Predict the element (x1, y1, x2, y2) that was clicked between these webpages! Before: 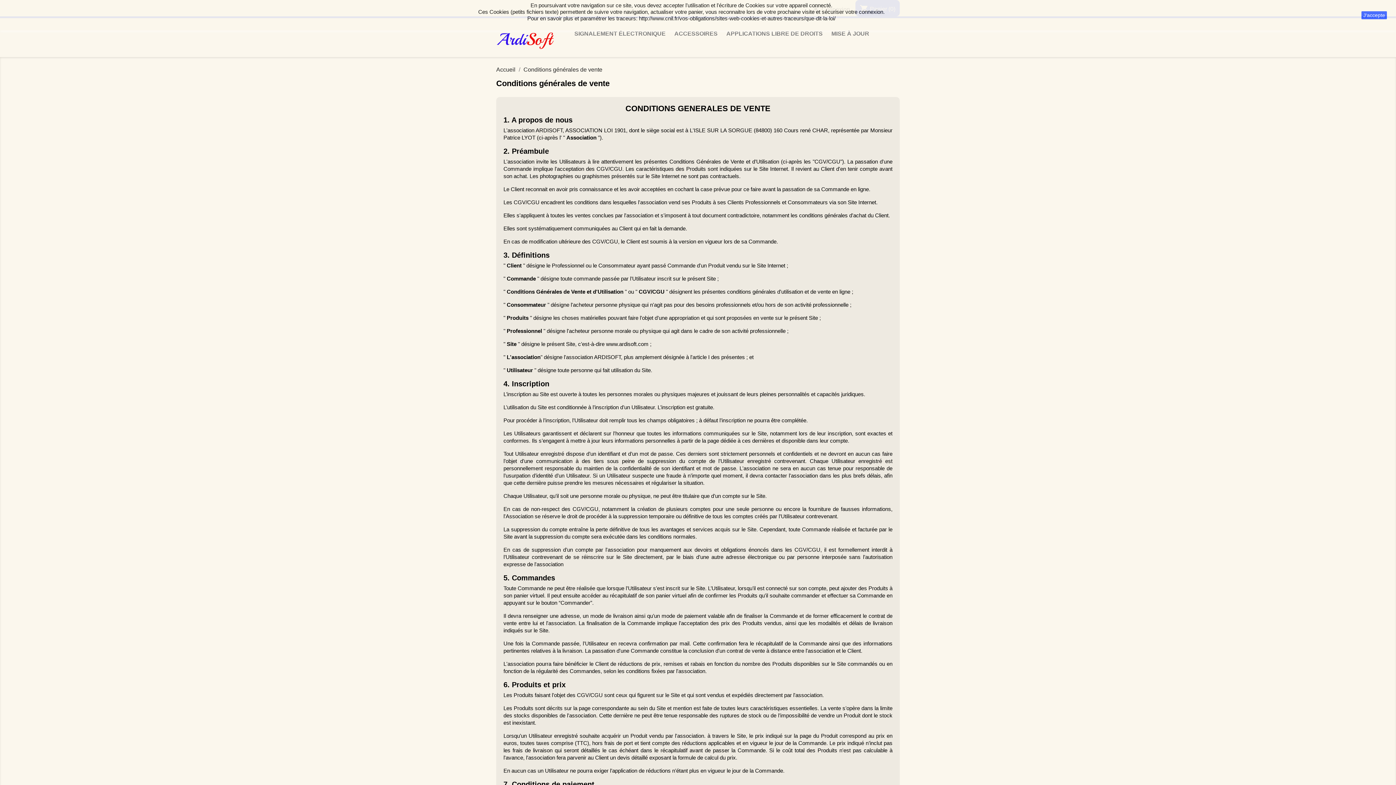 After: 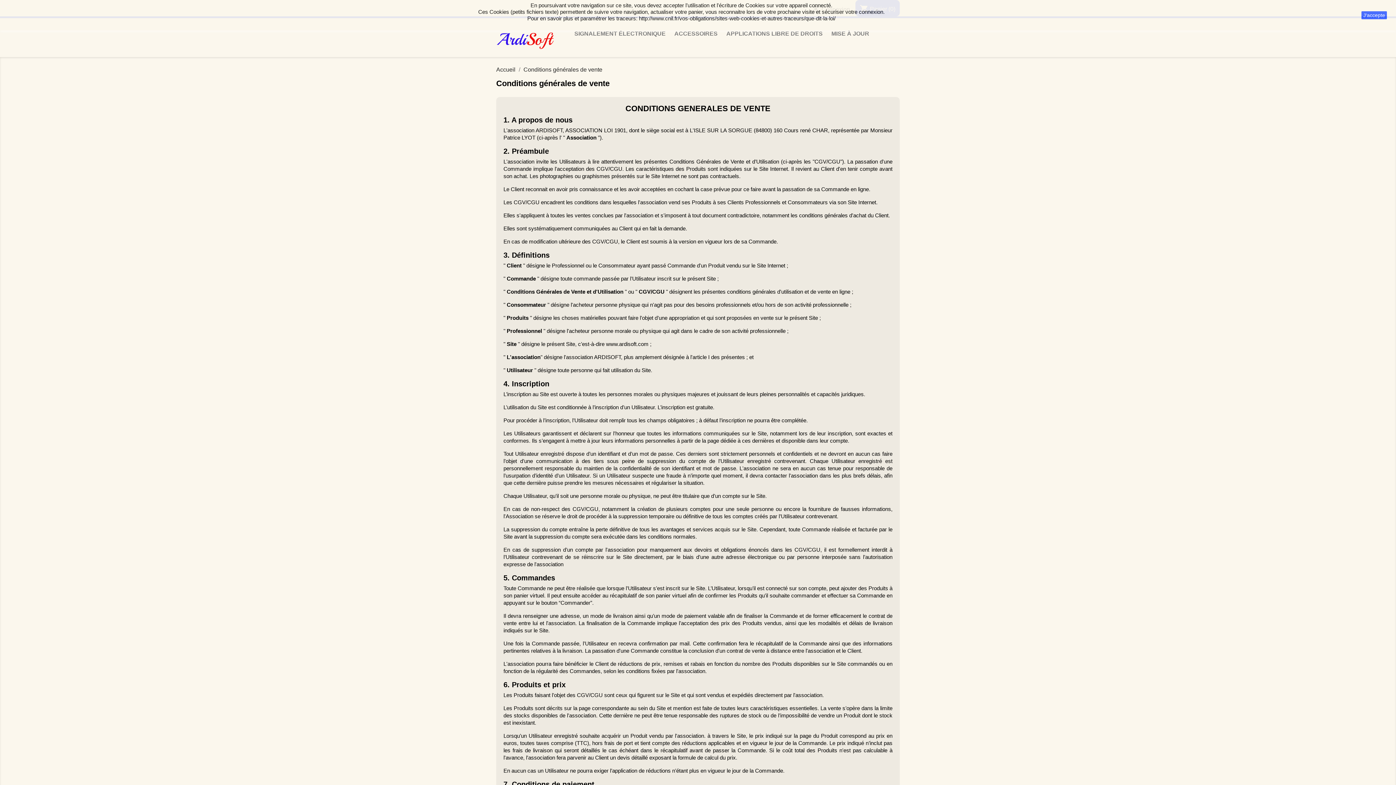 Action: bbox: (523, 66, 602, 72) label: Conditions générales de vente